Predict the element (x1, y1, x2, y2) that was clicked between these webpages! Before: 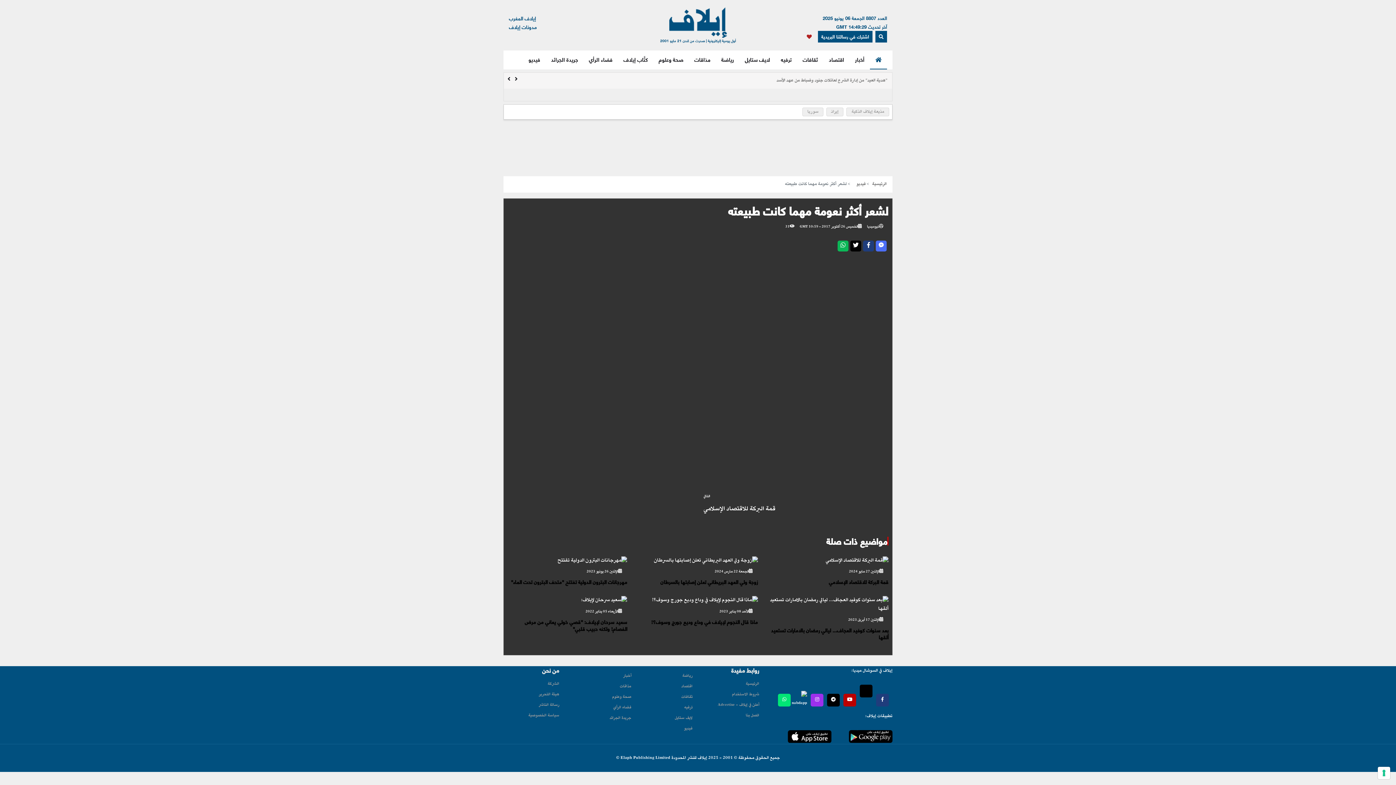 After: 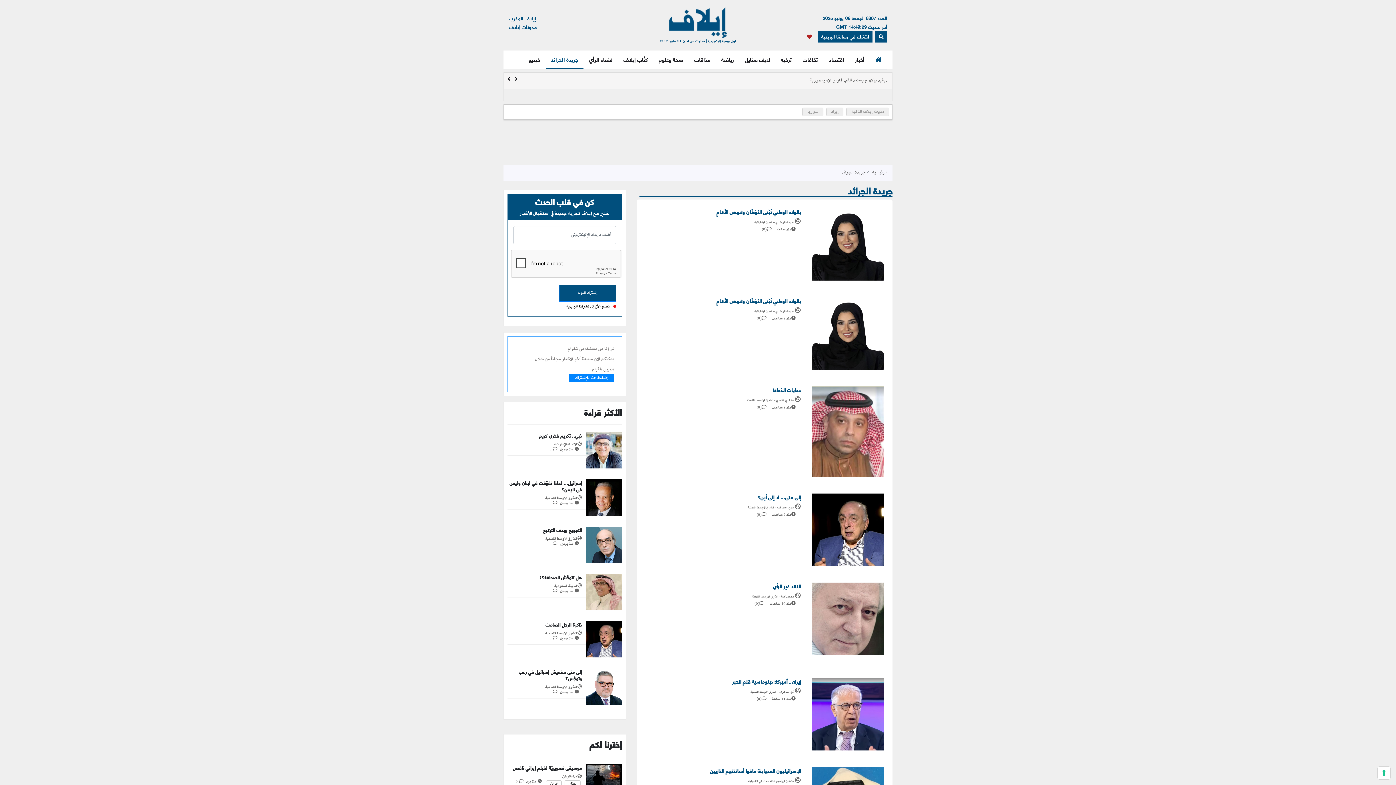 Action: bbox: (609, 715, 631, 722) label: جريدة الجرائد